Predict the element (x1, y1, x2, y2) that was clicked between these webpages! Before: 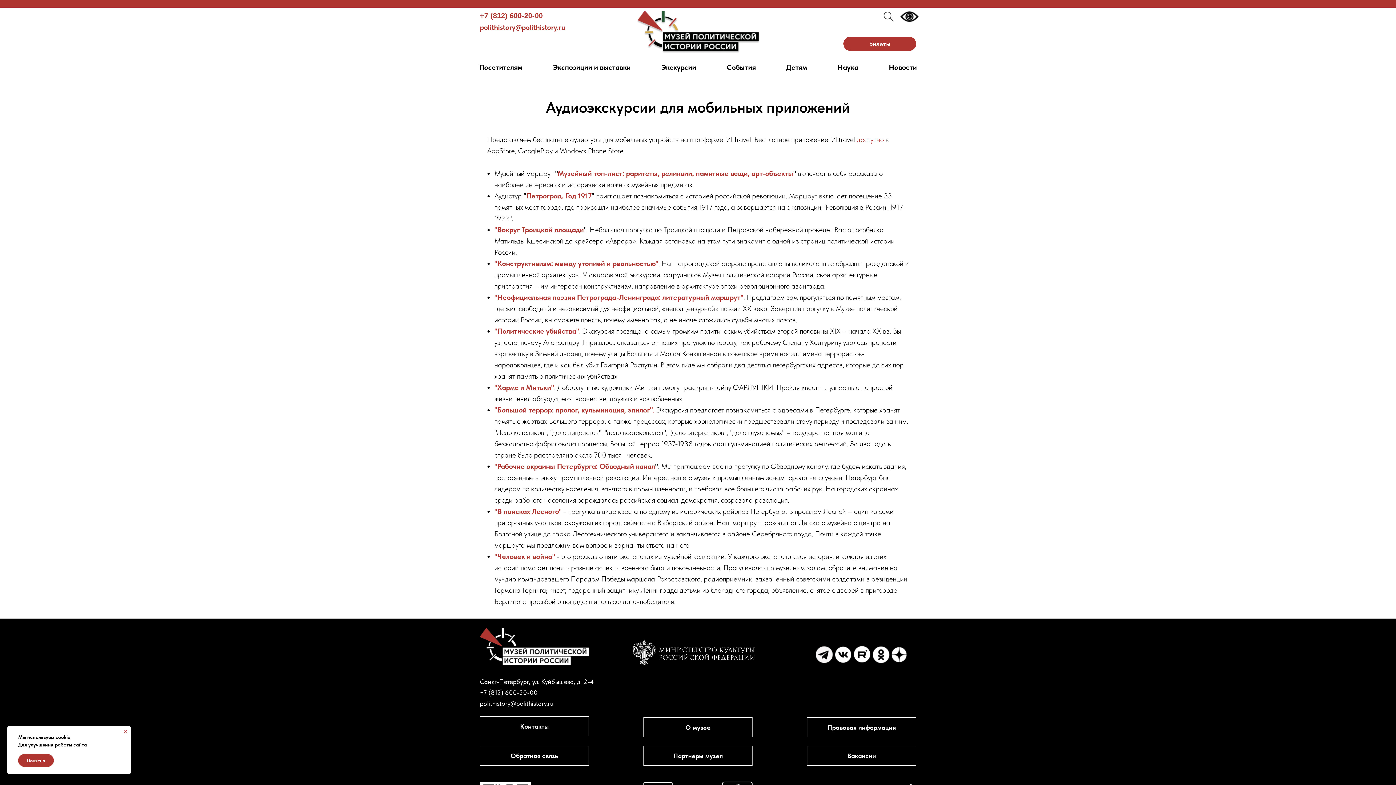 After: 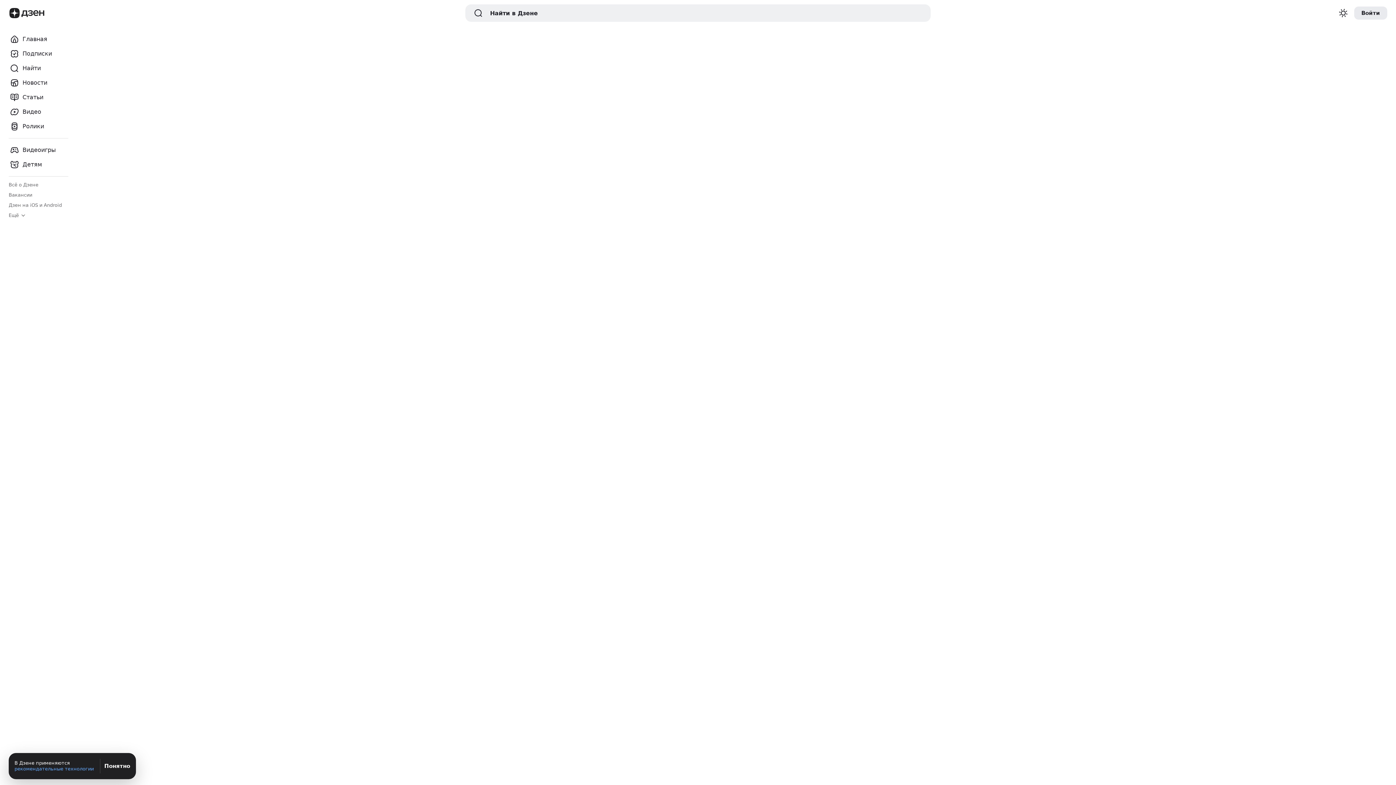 Action: bbox: (890, 646, 908, 663)